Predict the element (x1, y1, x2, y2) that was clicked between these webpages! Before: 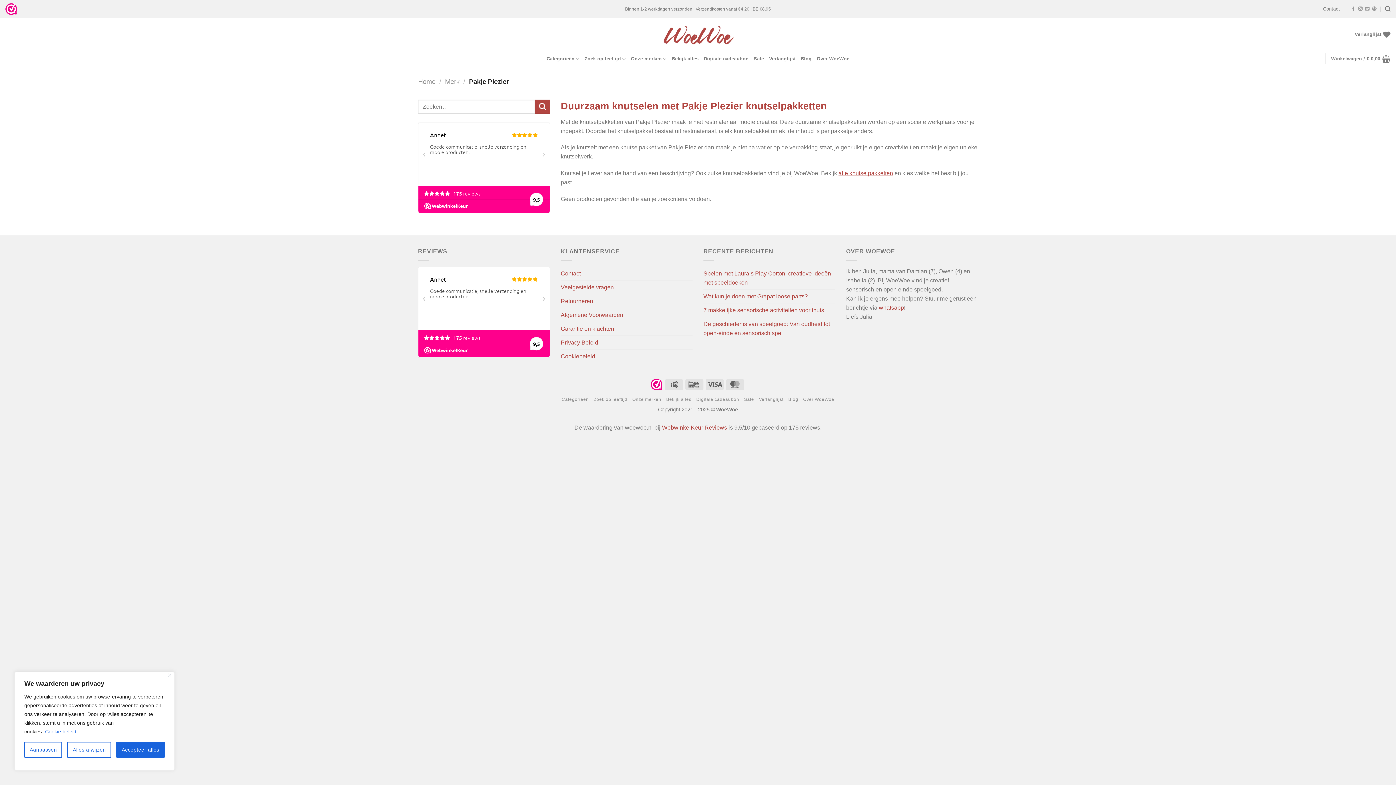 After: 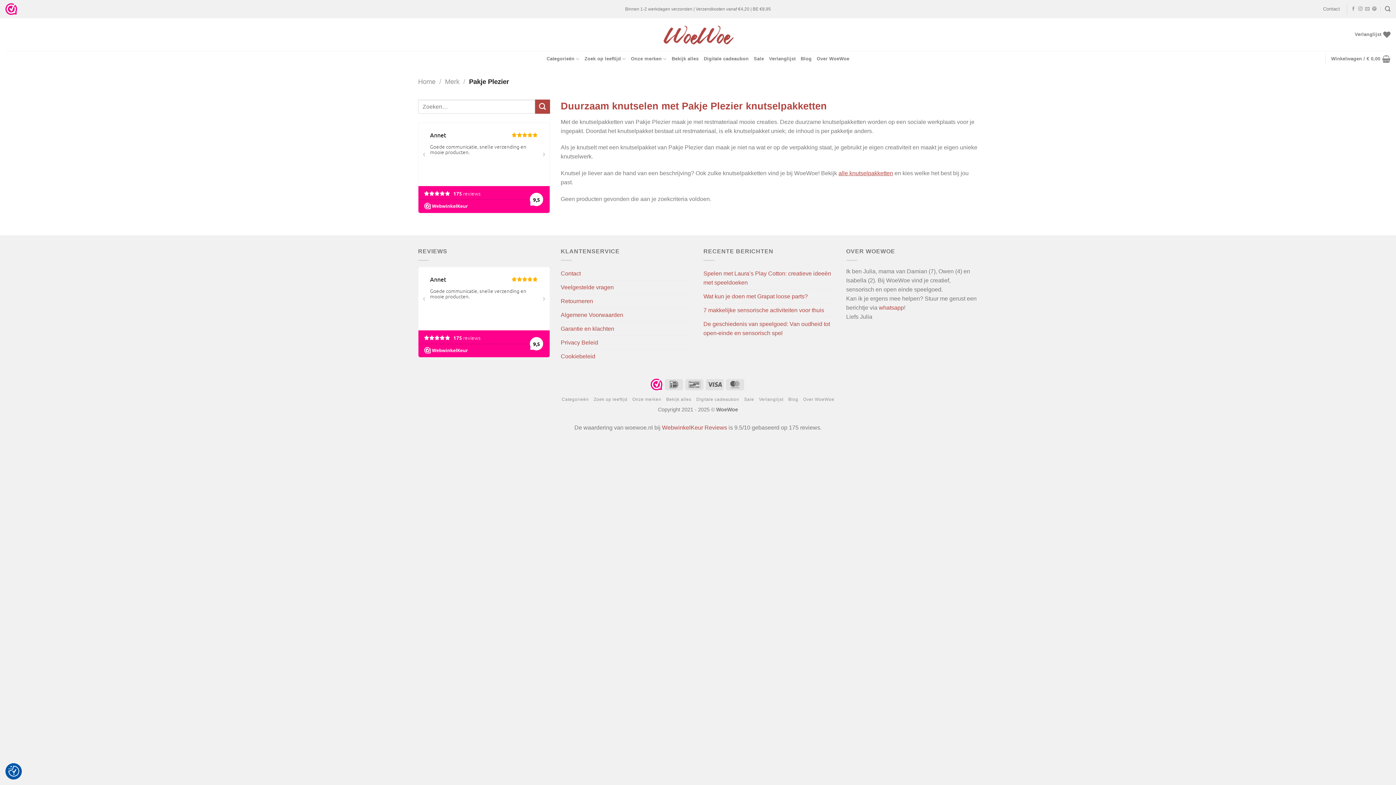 Action: label: Dichtbij bbox: (168, 673, 171, 677)